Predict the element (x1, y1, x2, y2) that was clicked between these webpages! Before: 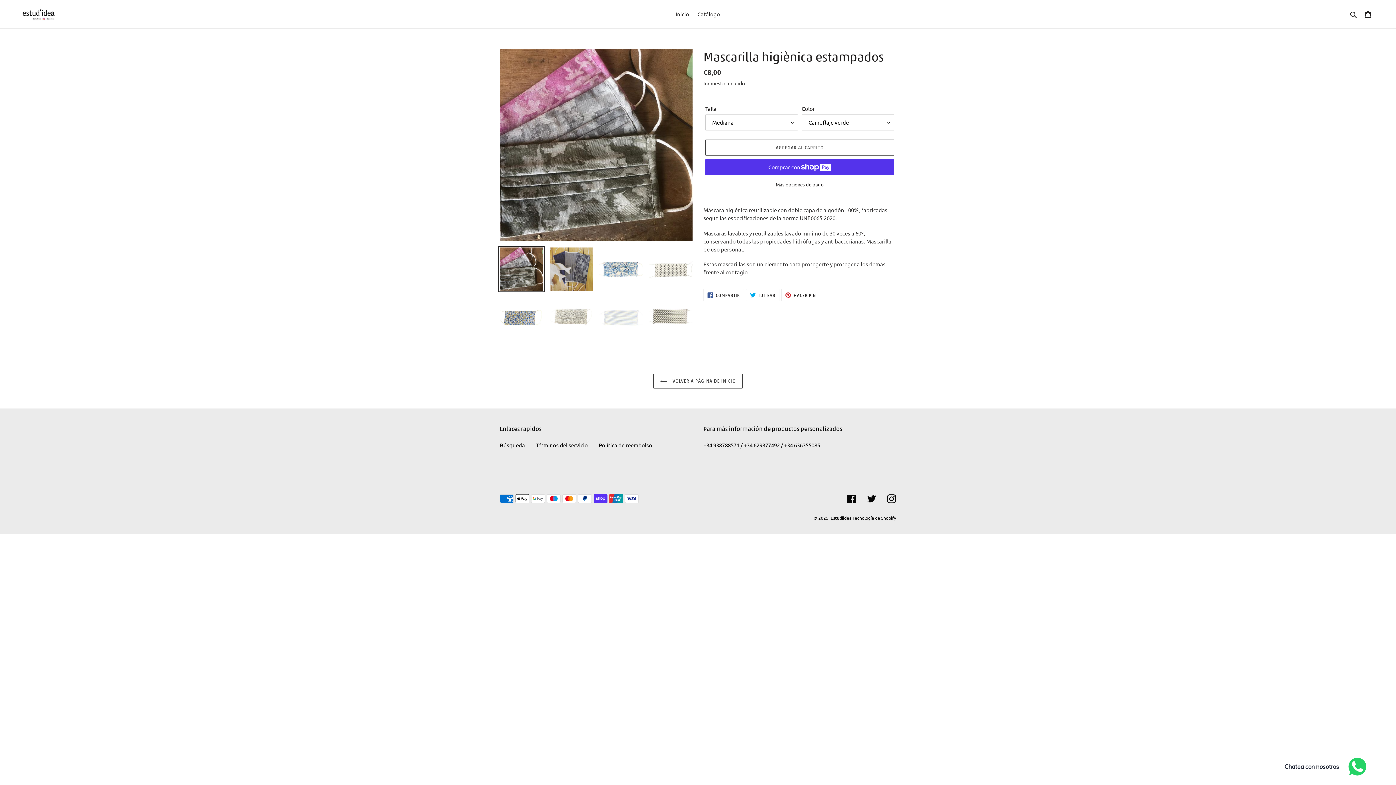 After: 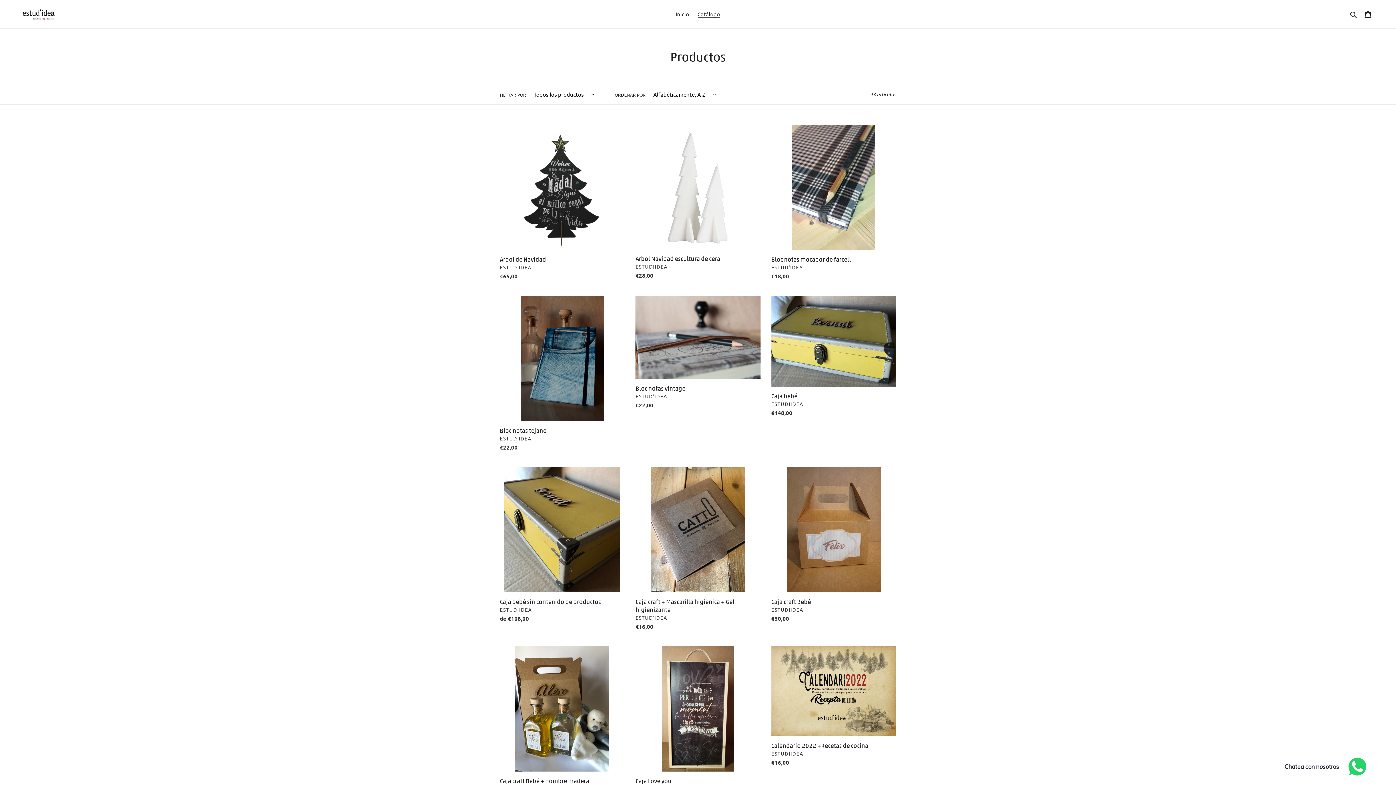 Action: label: Catálogo bbox: (694, 9, 723, 19)